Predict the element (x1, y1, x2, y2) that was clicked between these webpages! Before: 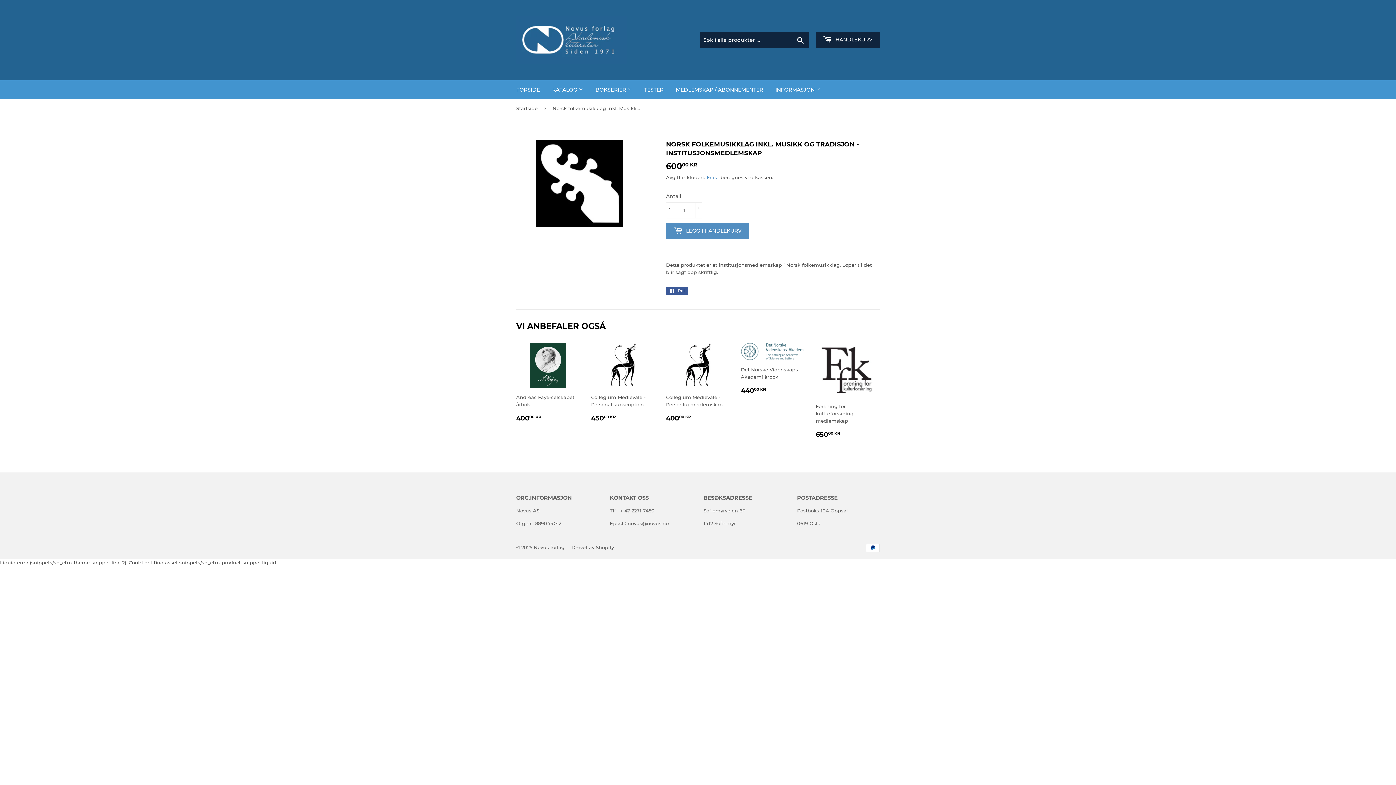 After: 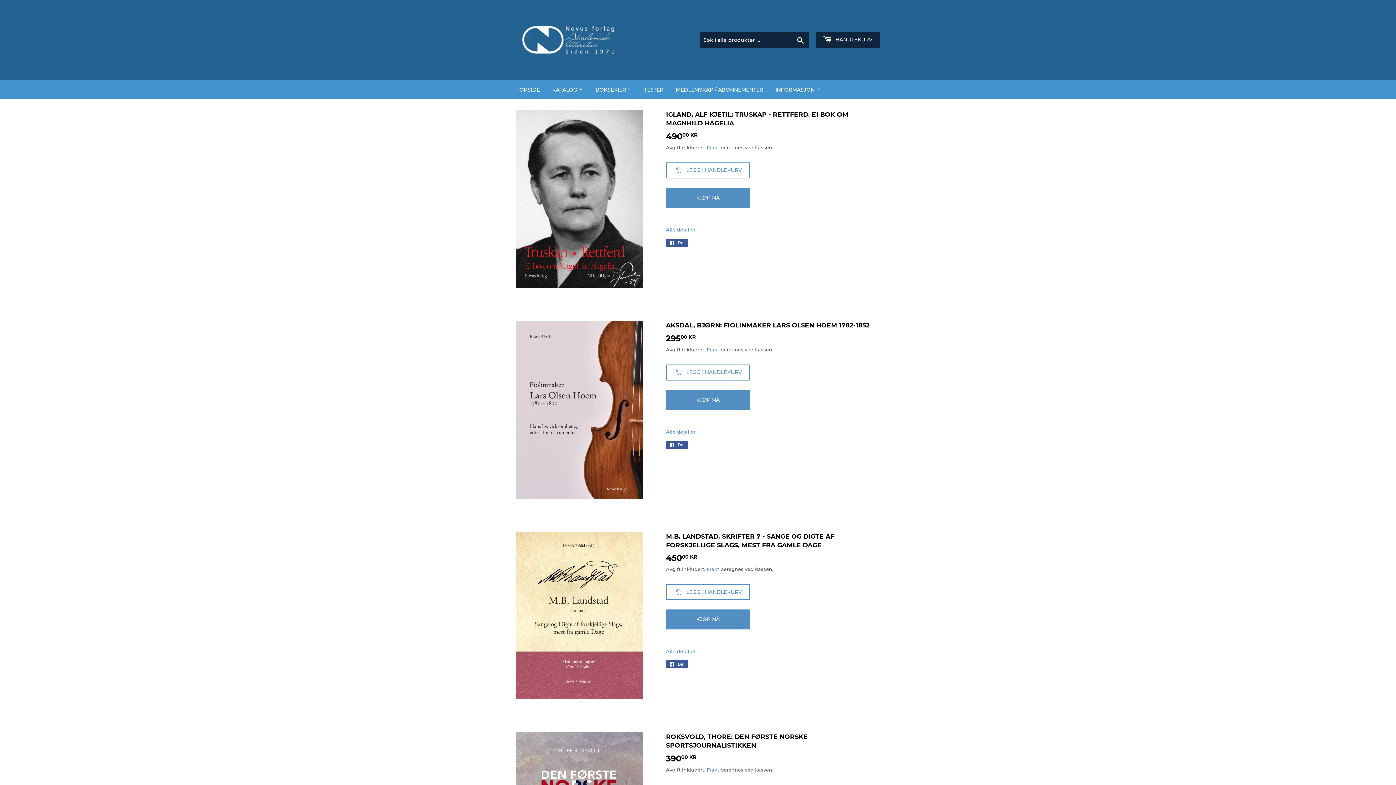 Action: label: FORSIDE bbox: (510, 80, 545, 99)